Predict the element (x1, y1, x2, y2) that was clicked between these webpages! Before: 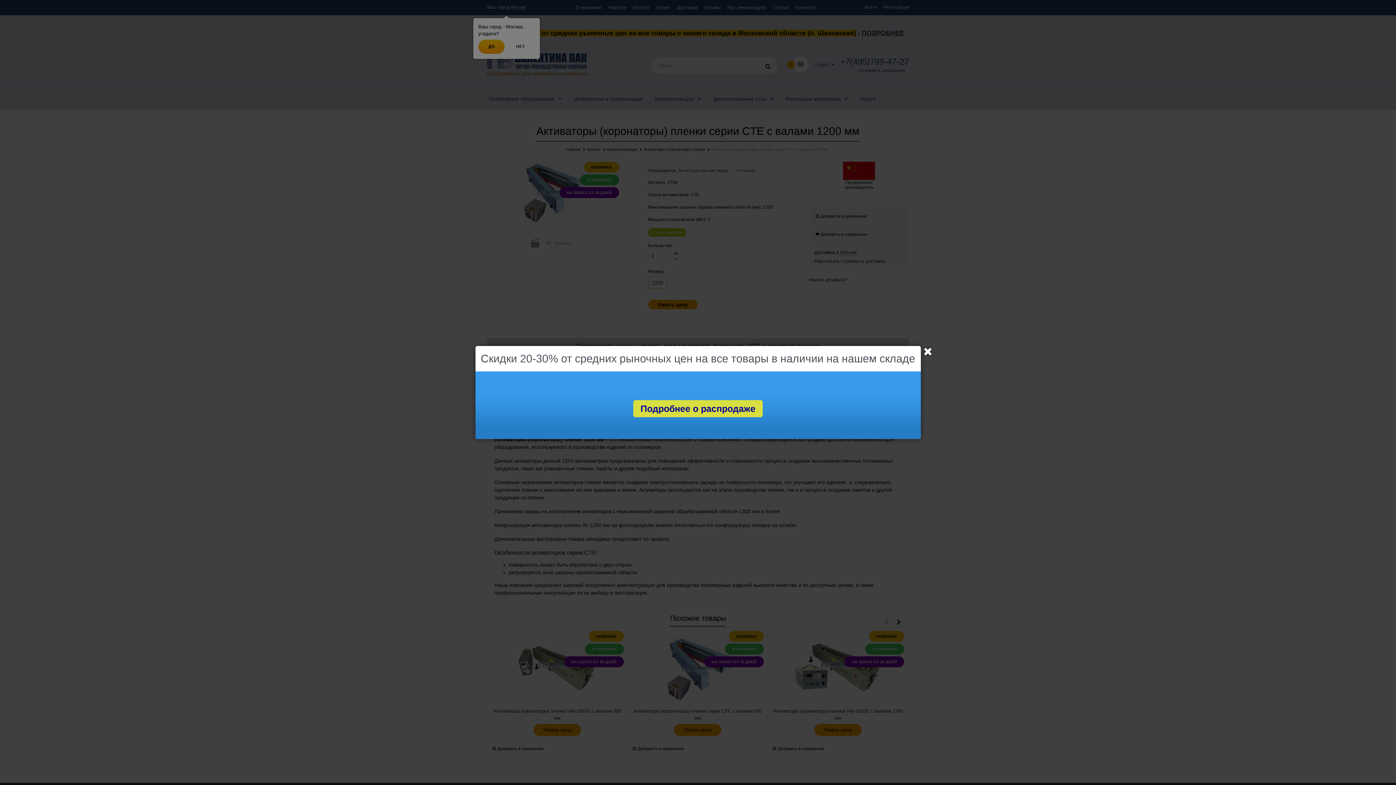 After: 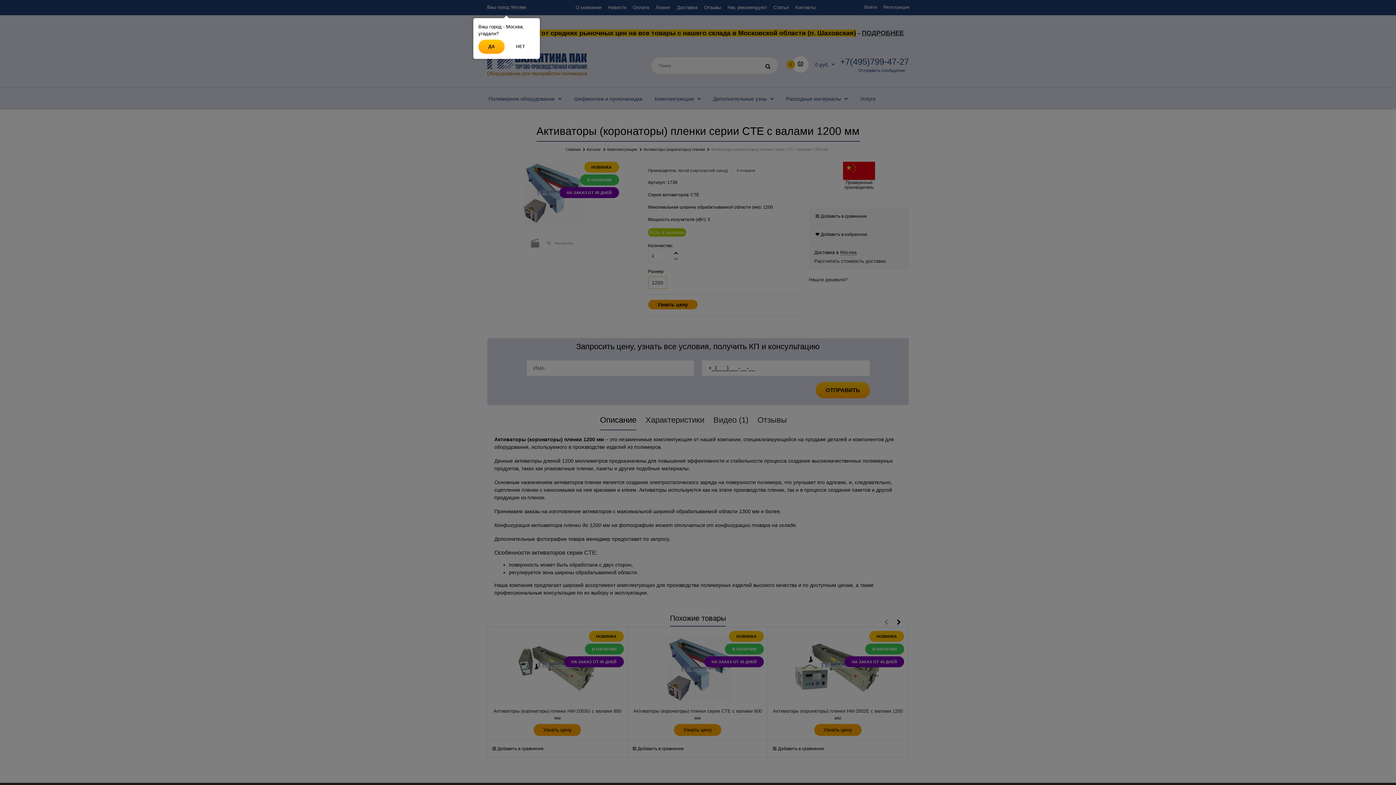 Action: bbox: (922, 346, 933, 357) label: Закрыть